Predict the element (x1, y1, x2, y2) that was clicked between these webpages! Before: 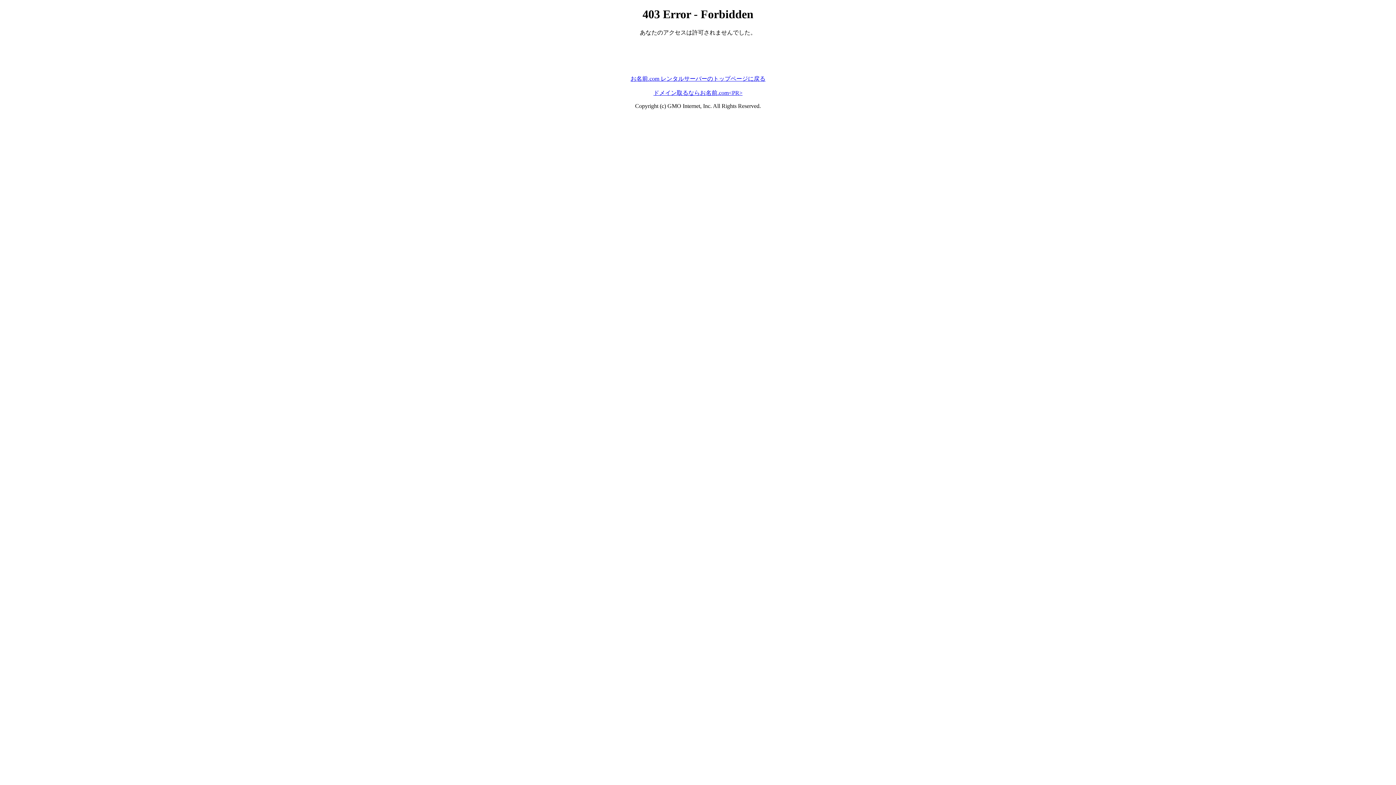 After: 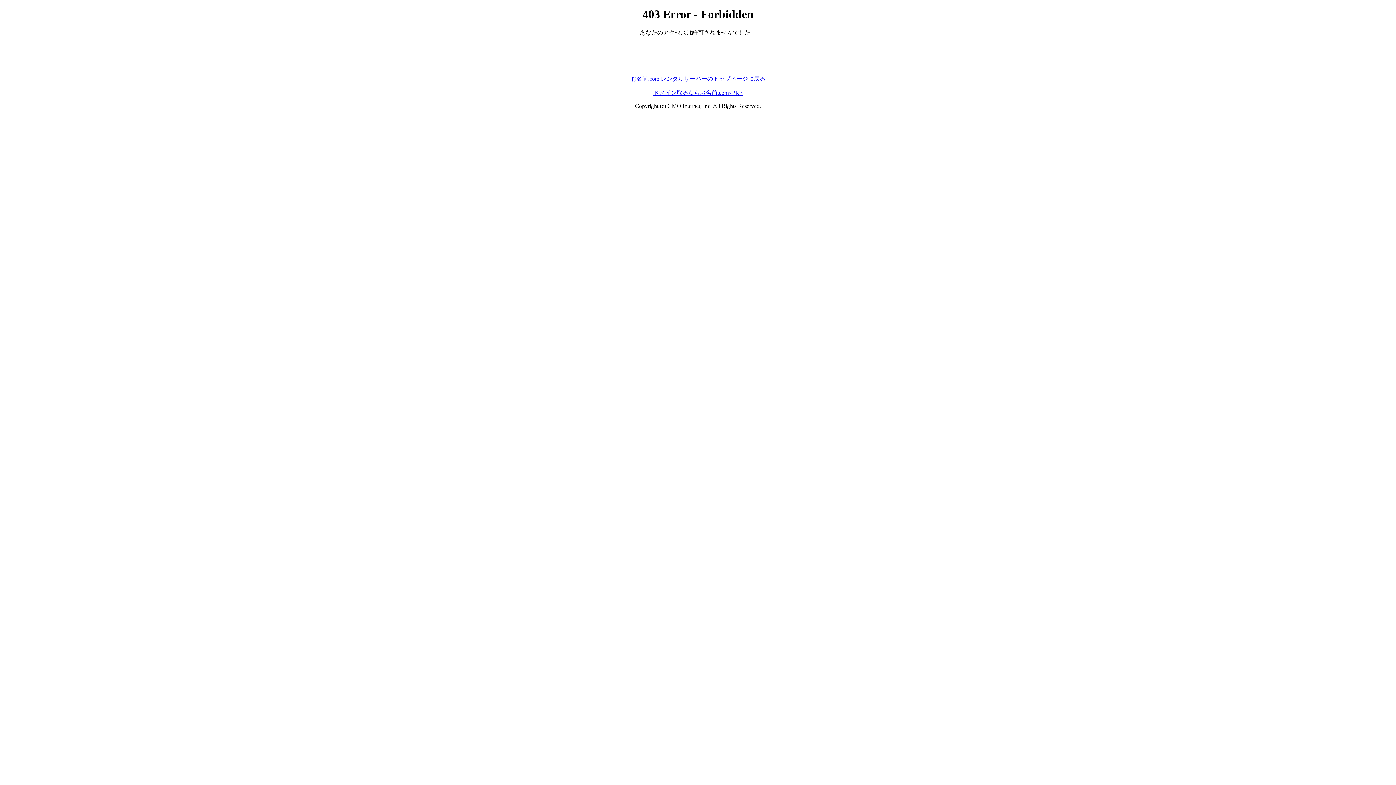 Action: bbox: (630, 75, 765, 81) label: お名前.com レンタルサーバーのトップページに戻る